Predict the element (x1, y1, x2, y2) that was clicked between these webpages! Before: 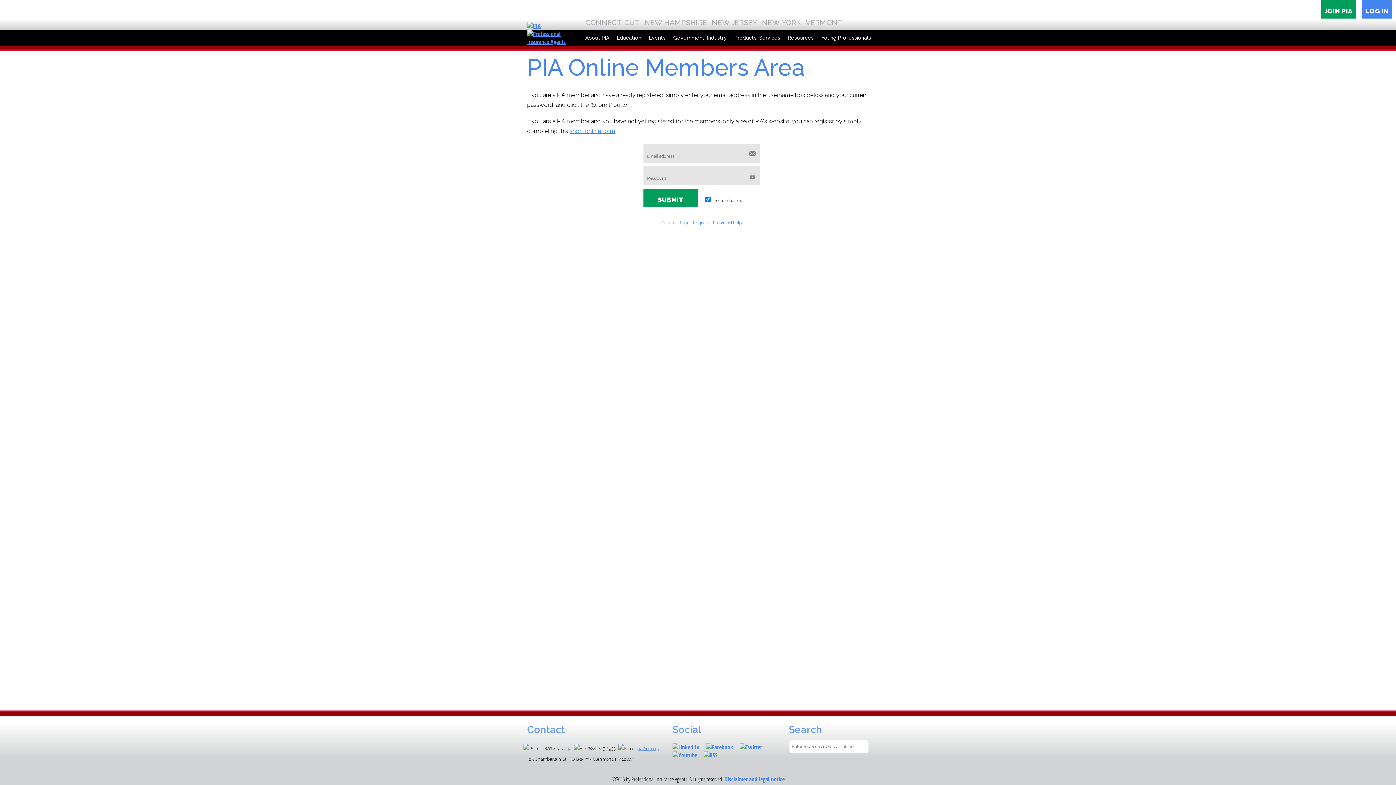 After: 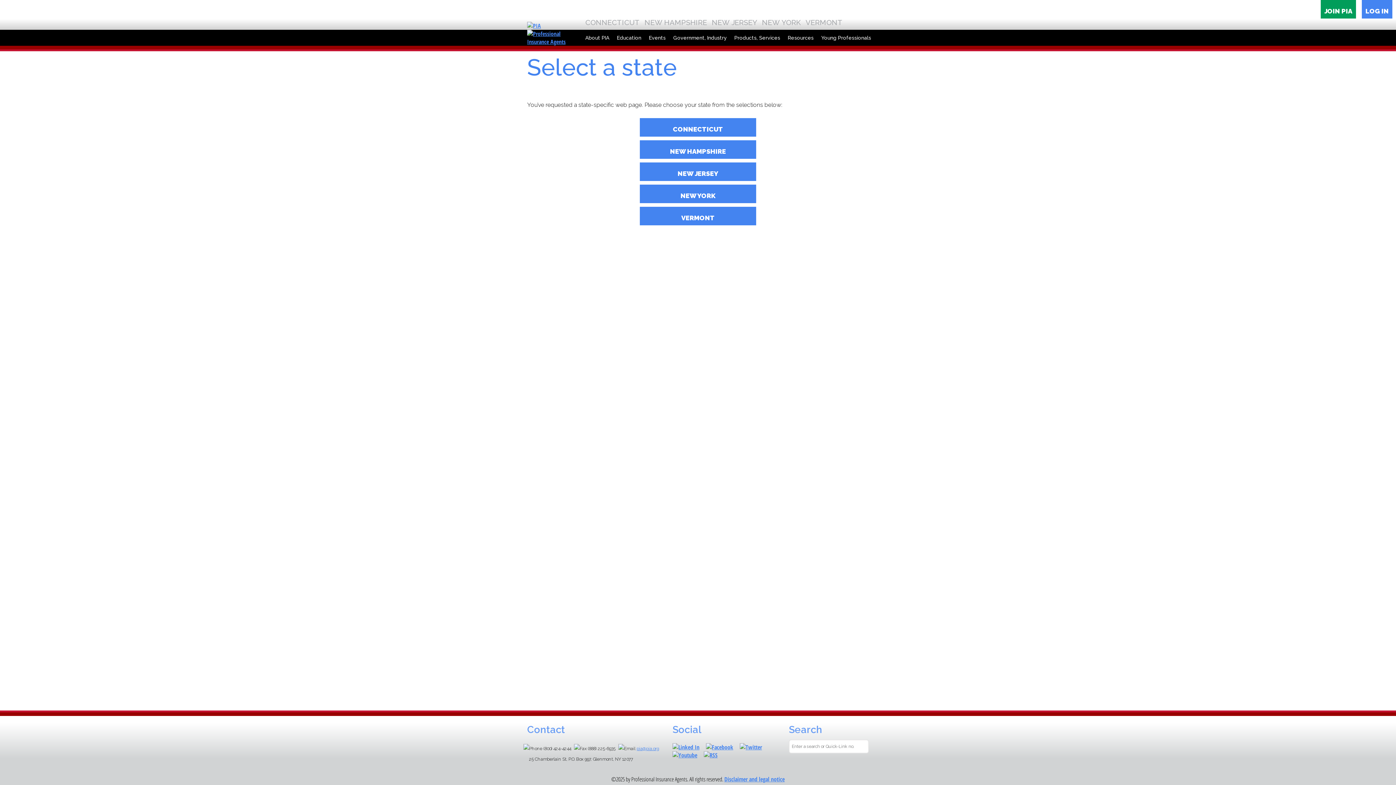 Action: label: Education bbox: (613, 29, 644, 45)